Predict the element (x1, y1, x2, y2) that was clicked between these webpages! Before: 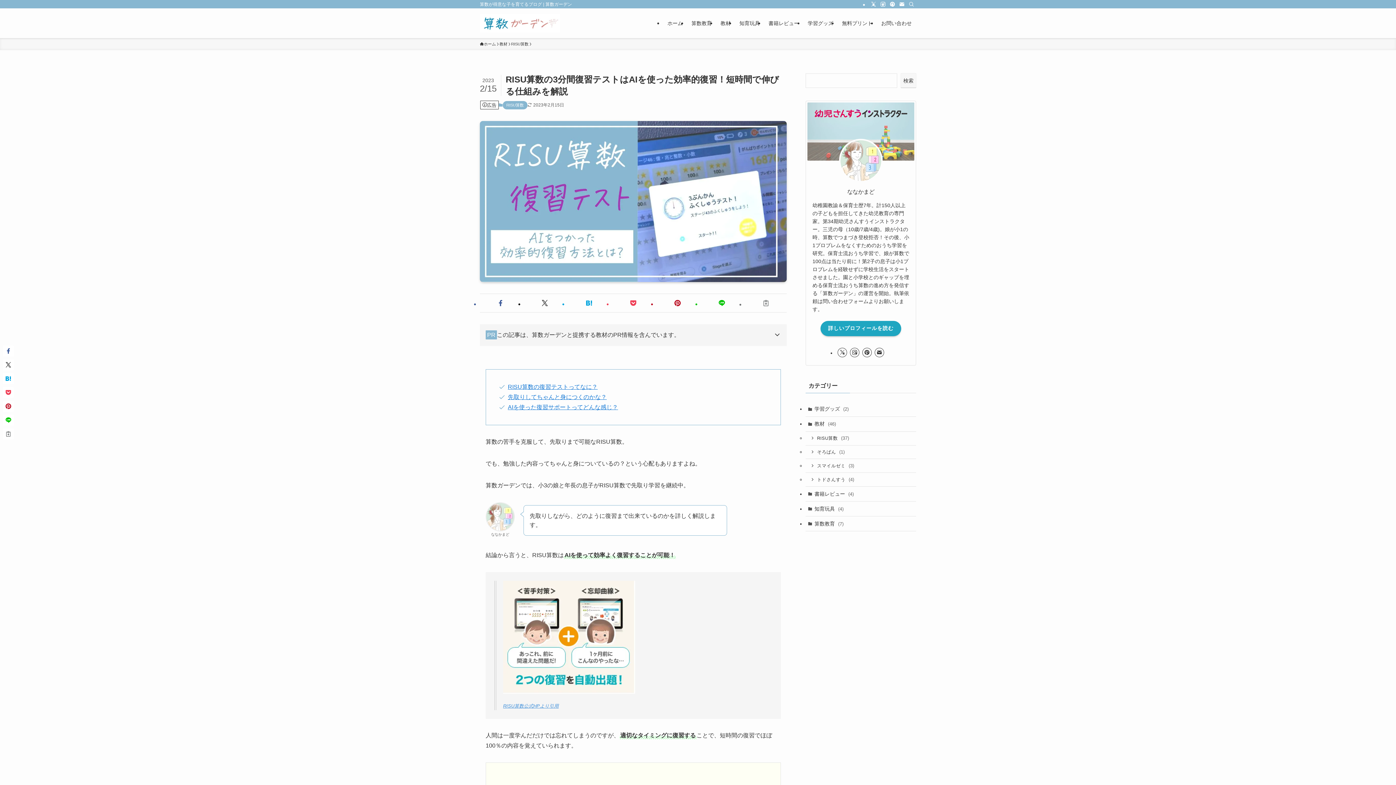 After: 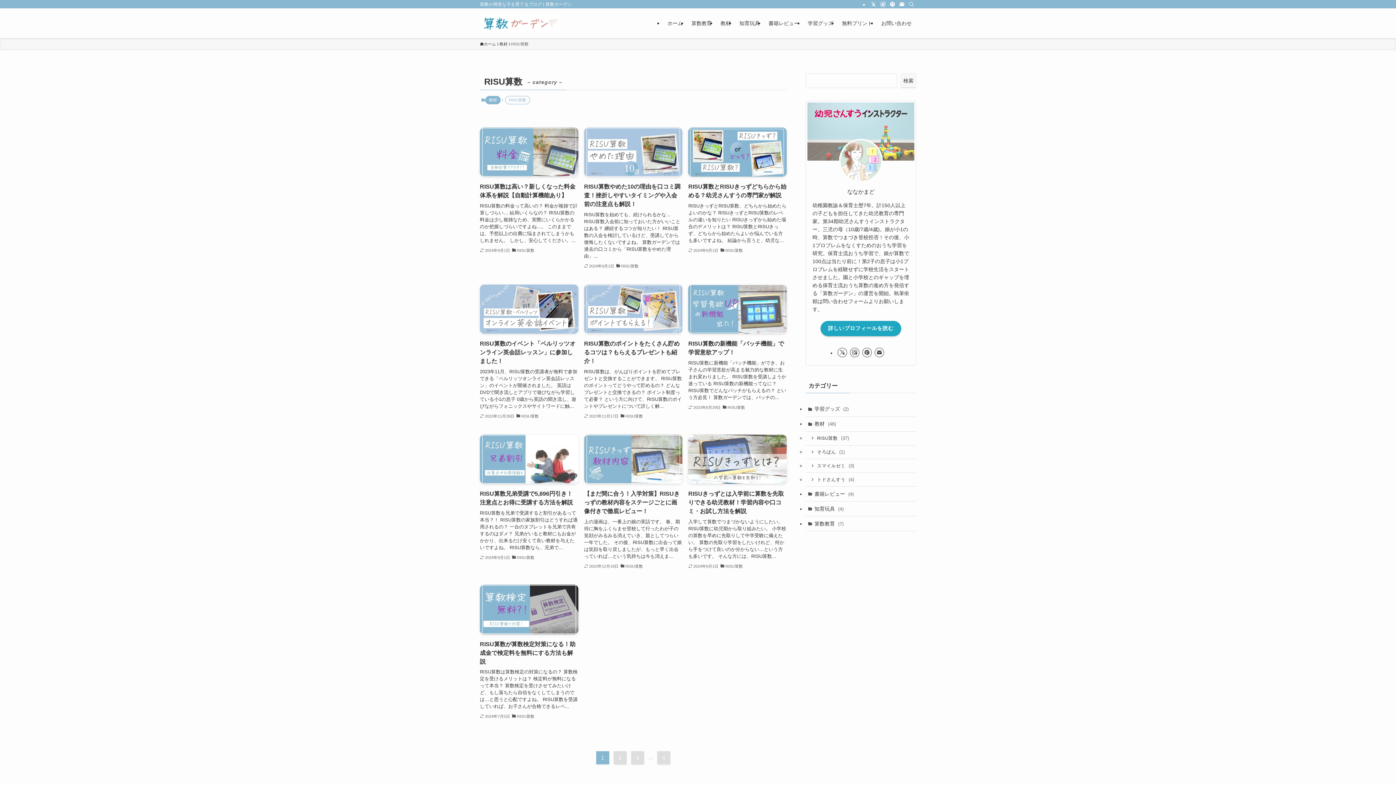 Action: bbox: (805, 431, 916, 445) label: RISU算数 (37)